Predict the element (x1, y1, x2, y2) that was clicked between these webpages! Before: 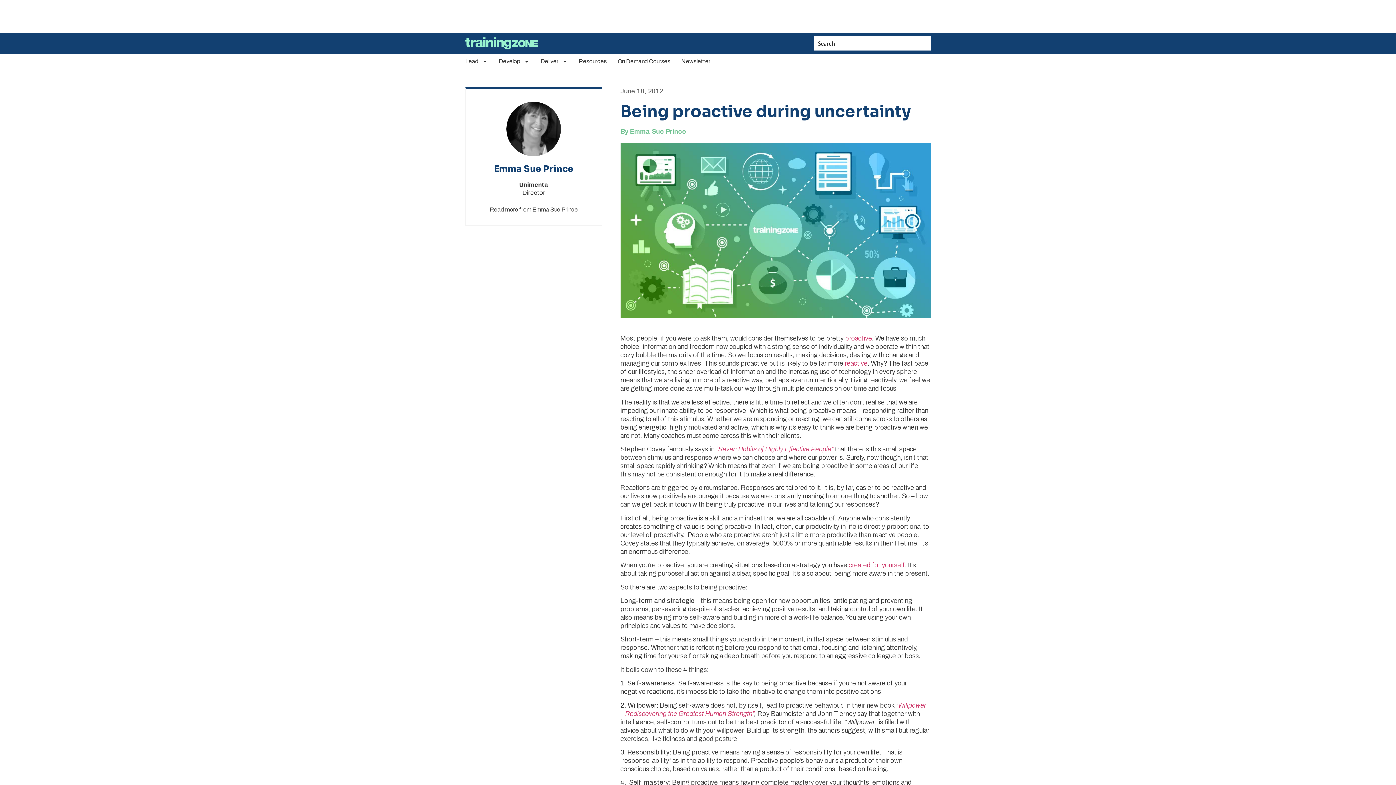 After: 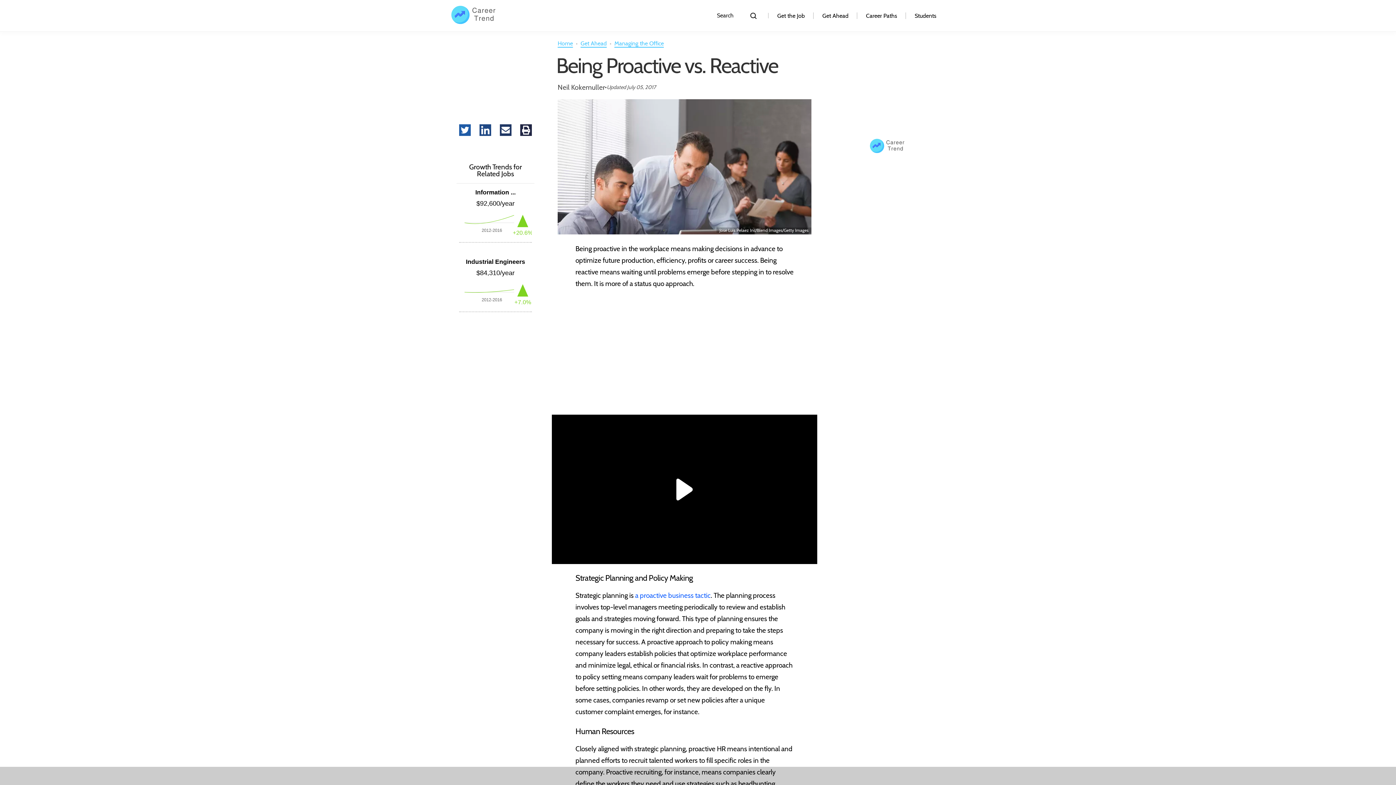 Action: label: reactive bbox: (844, 360, 867, 367)